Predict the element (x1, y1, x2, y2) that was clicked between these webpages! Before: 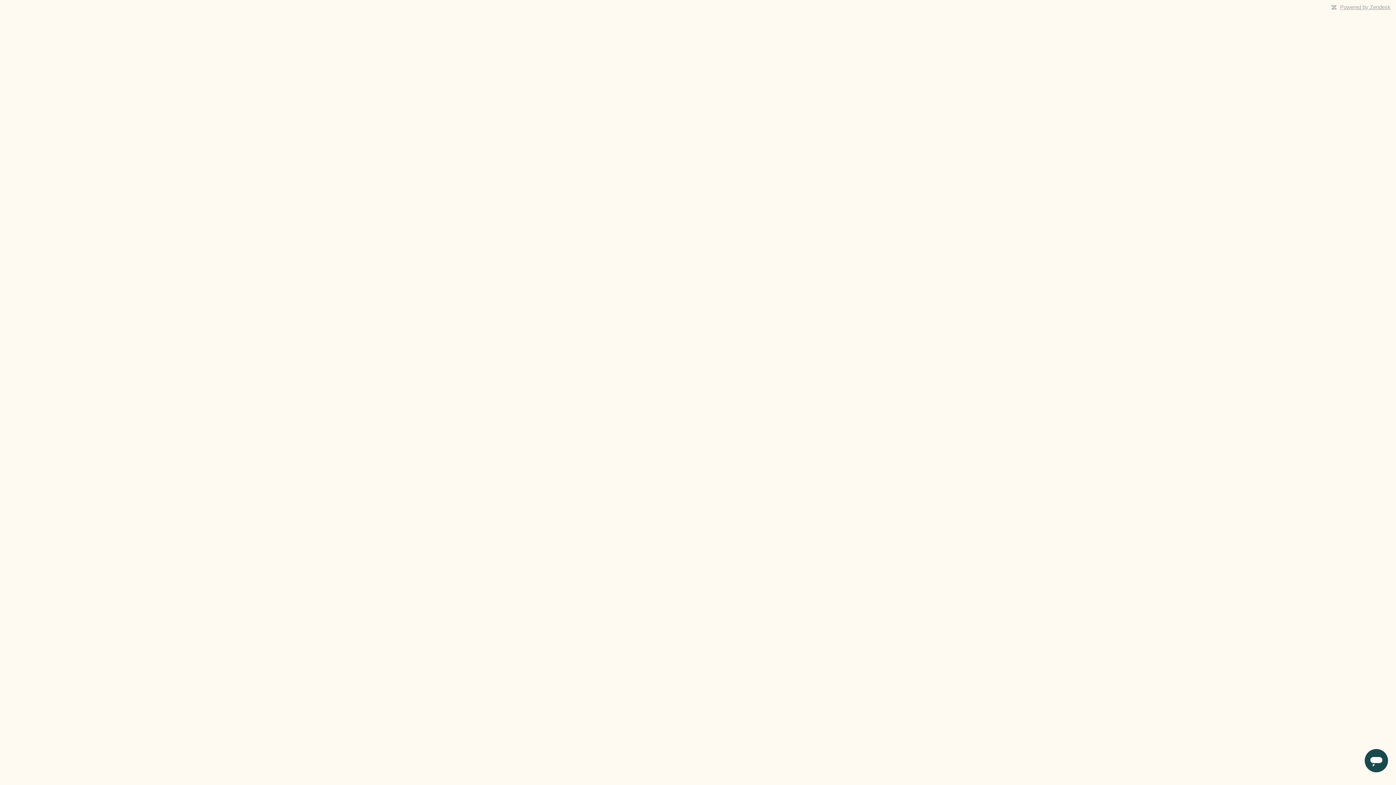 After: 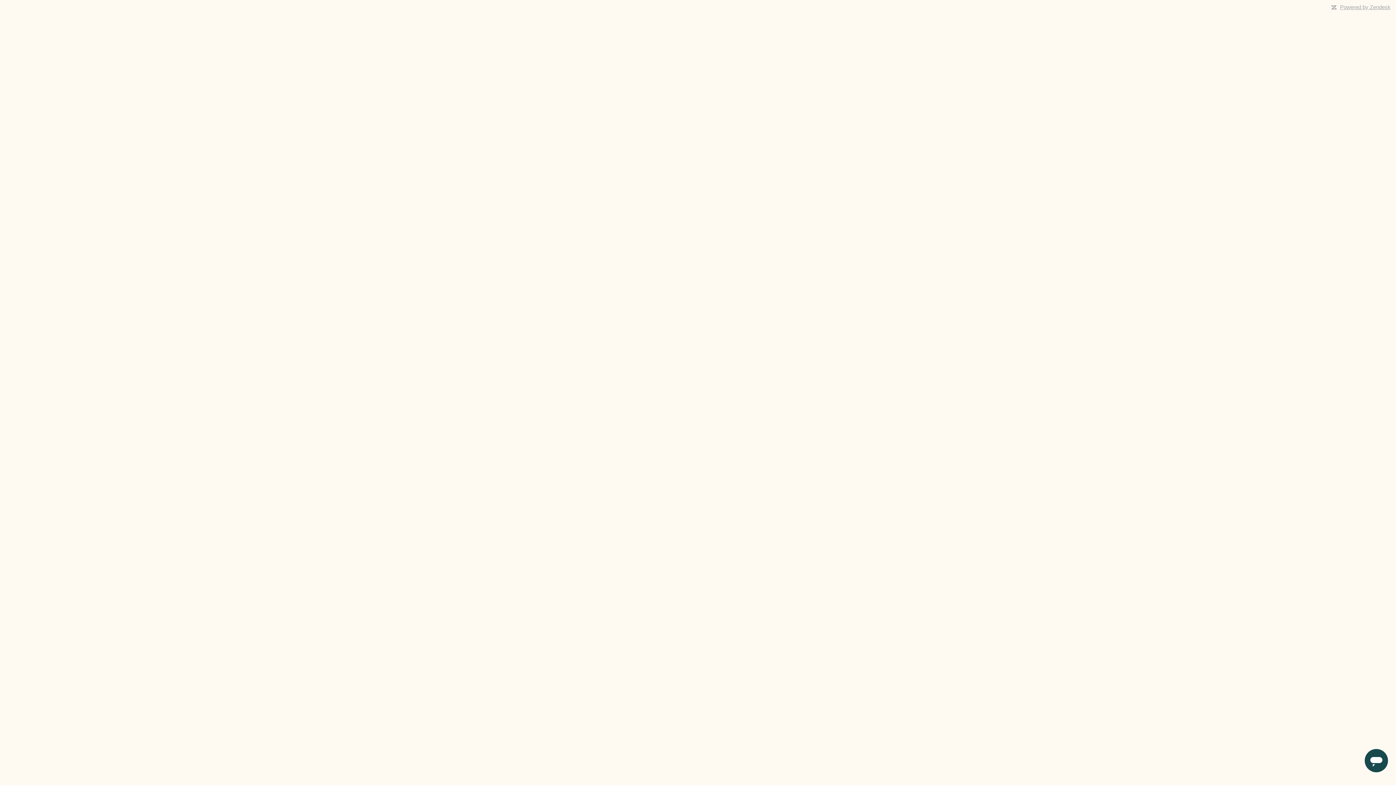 Action: bbox: (1340, 4, 1390, 10) label: Powered by Zendesk